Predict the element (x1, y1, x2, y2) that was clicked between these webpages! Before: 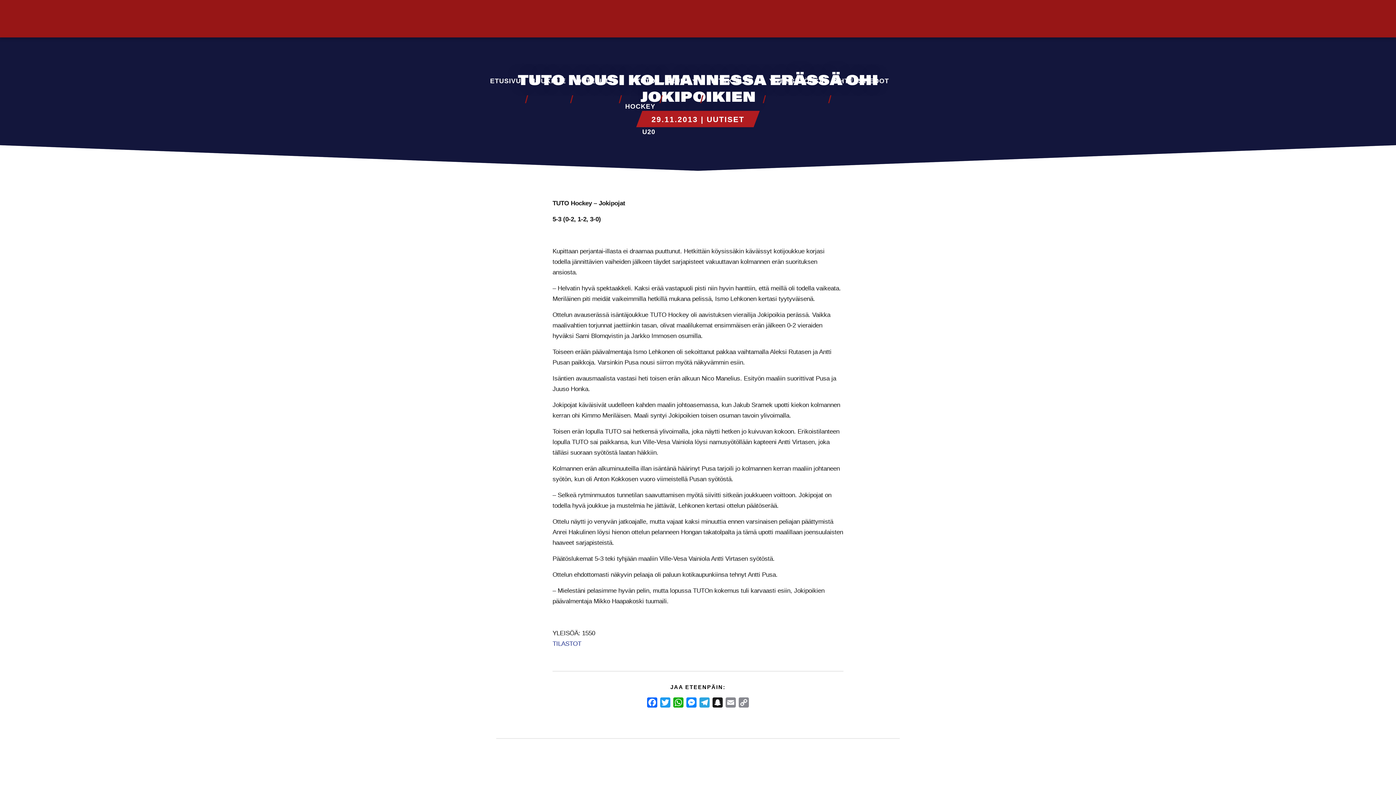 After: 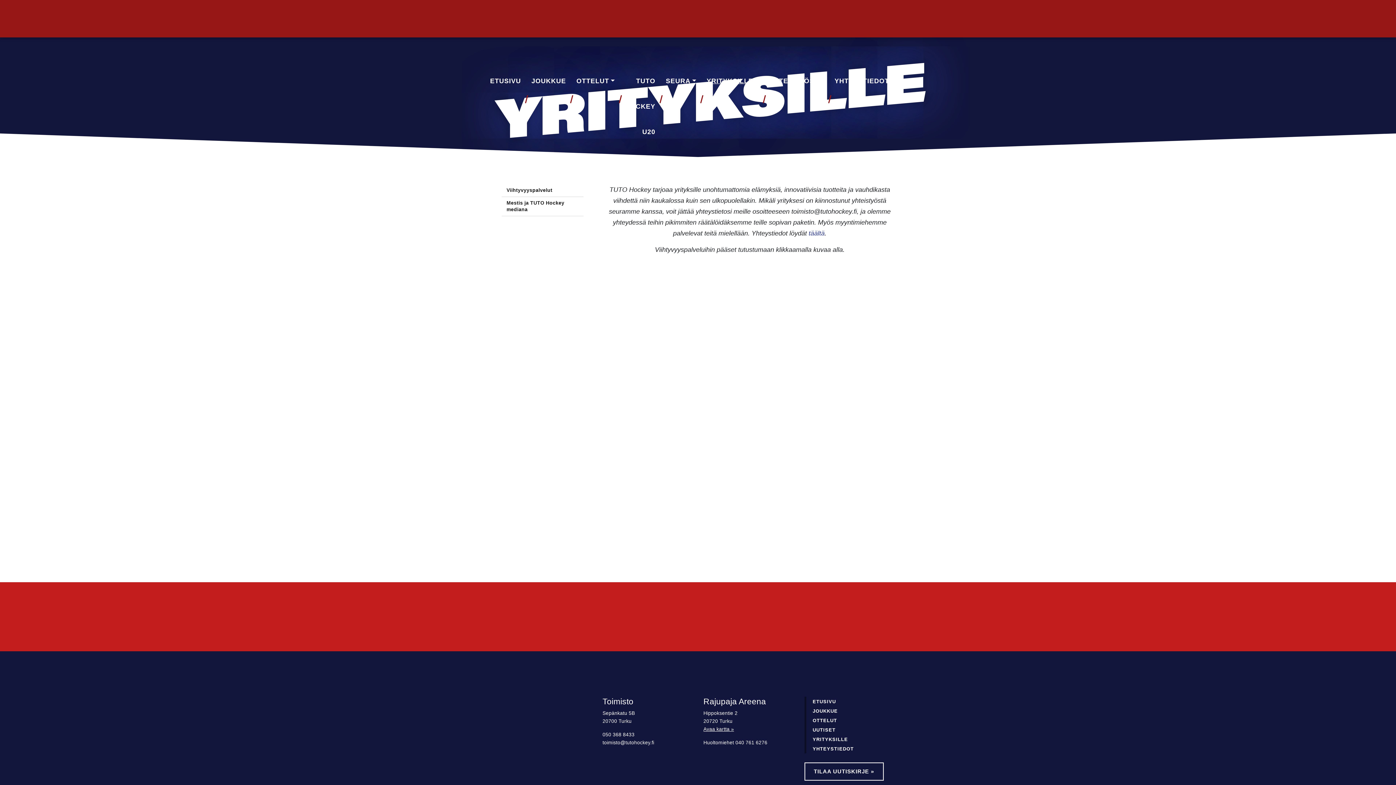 Action: label: YRITYKSILLE bbox: (701, 66, 764, 95)